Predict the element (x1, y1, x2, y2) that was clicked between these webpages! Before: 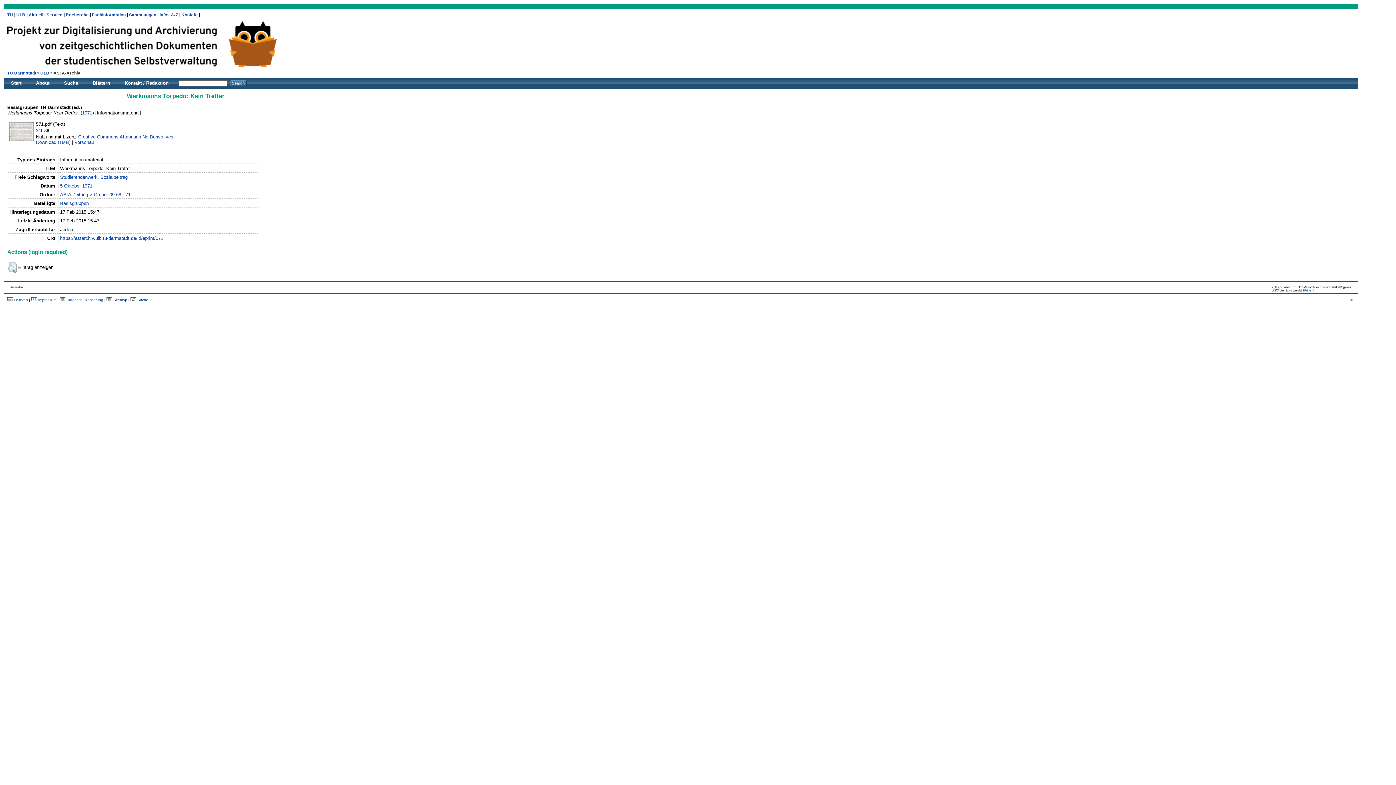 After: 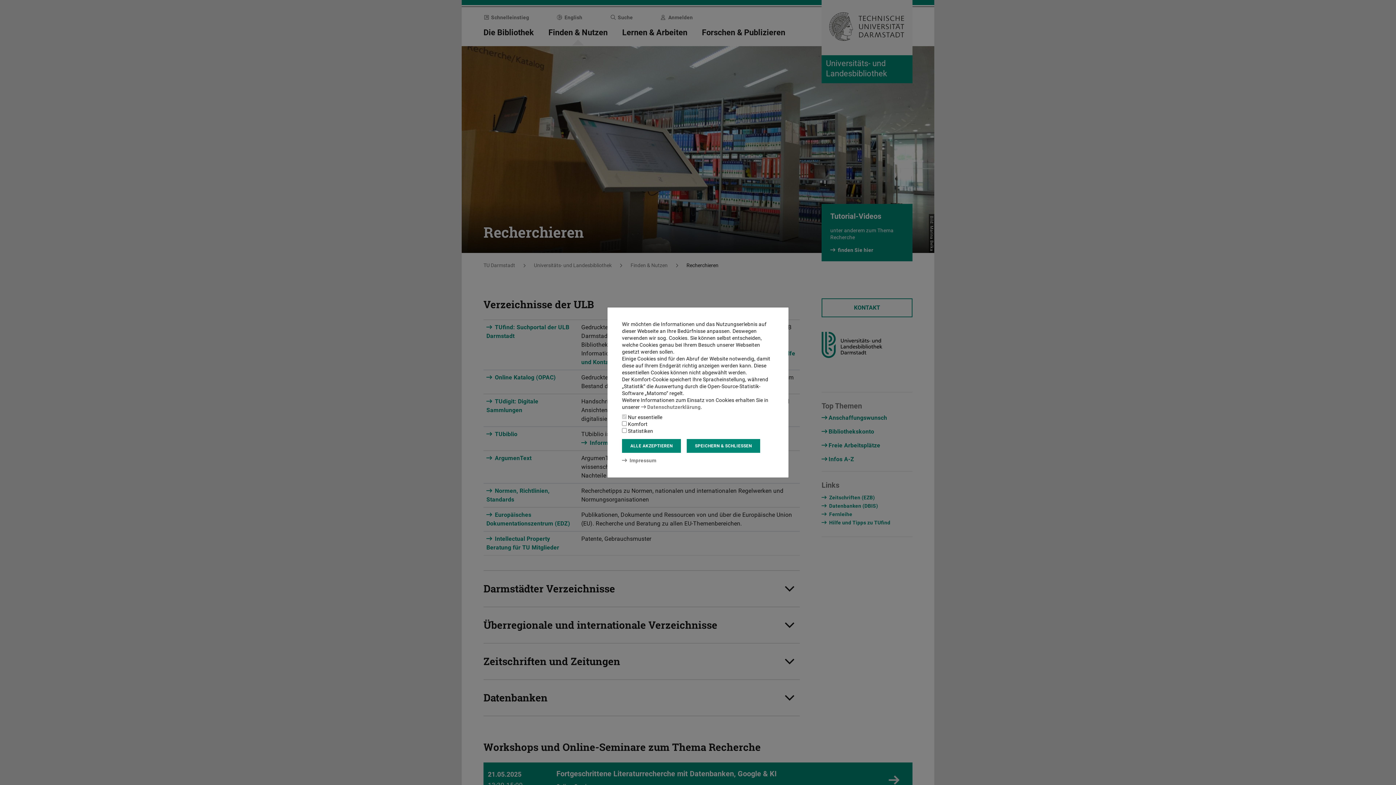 Action: bbox: (65, 12, 89, 17) label: Recherche 